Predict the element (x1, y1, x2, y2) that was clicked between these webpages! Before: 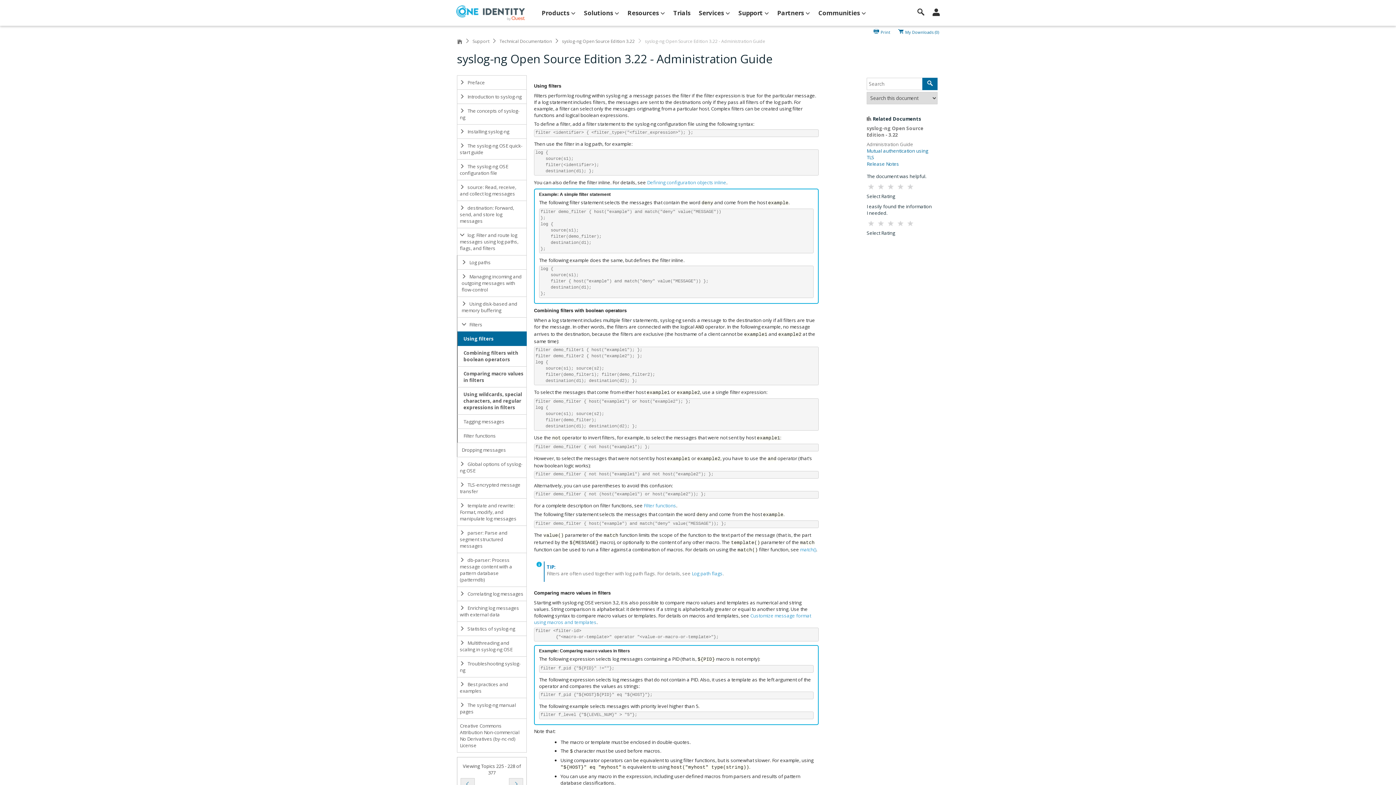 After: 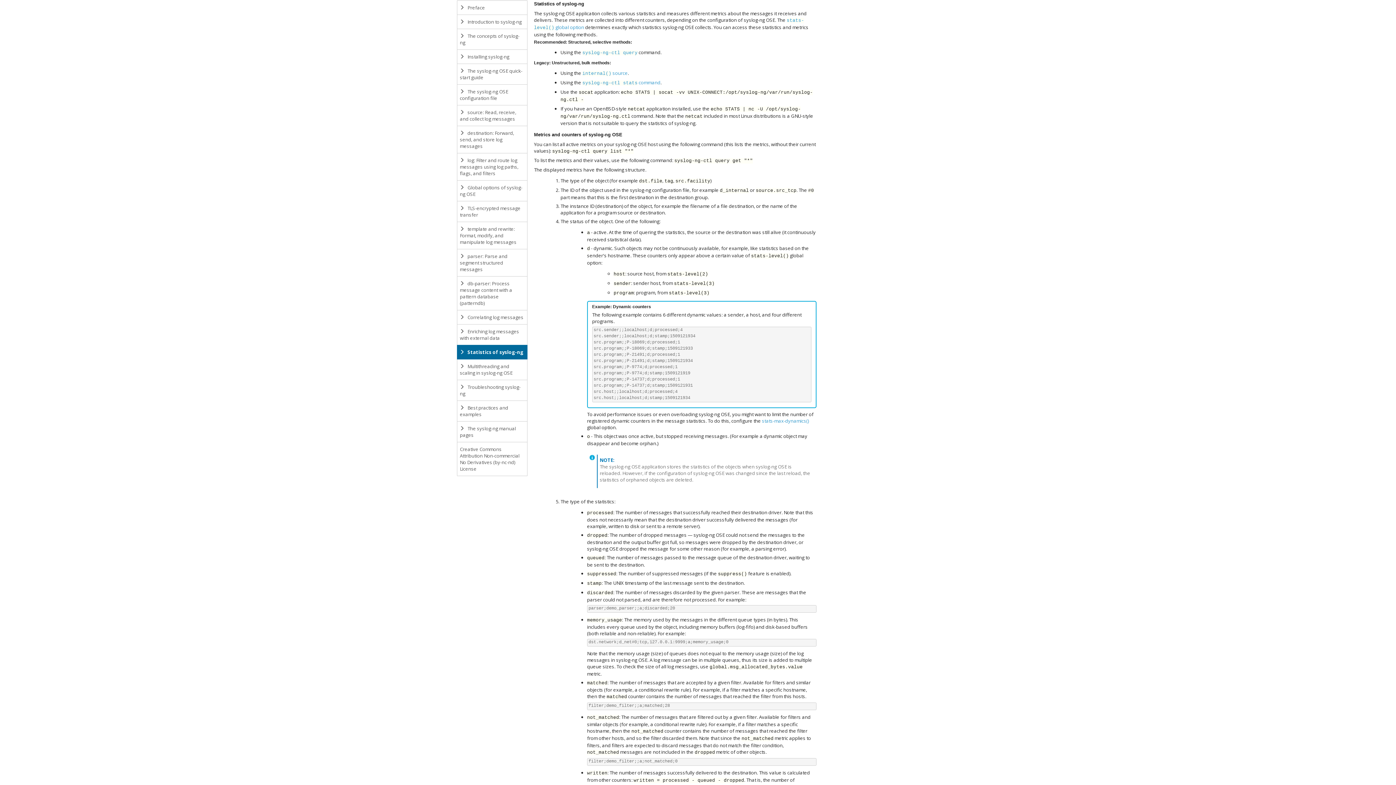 Action: bbox: (457, 621, 527, 636) label:  Statistics of syslog-ng